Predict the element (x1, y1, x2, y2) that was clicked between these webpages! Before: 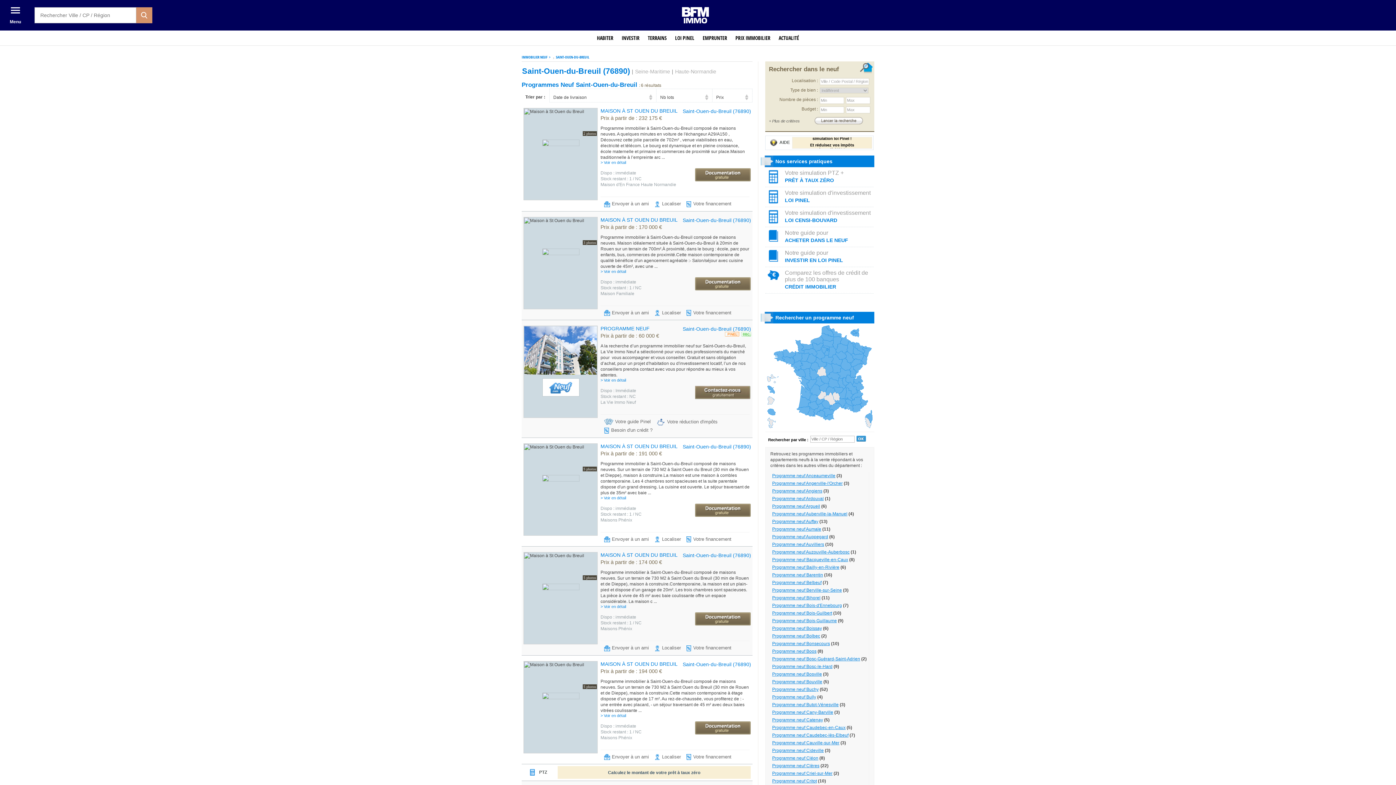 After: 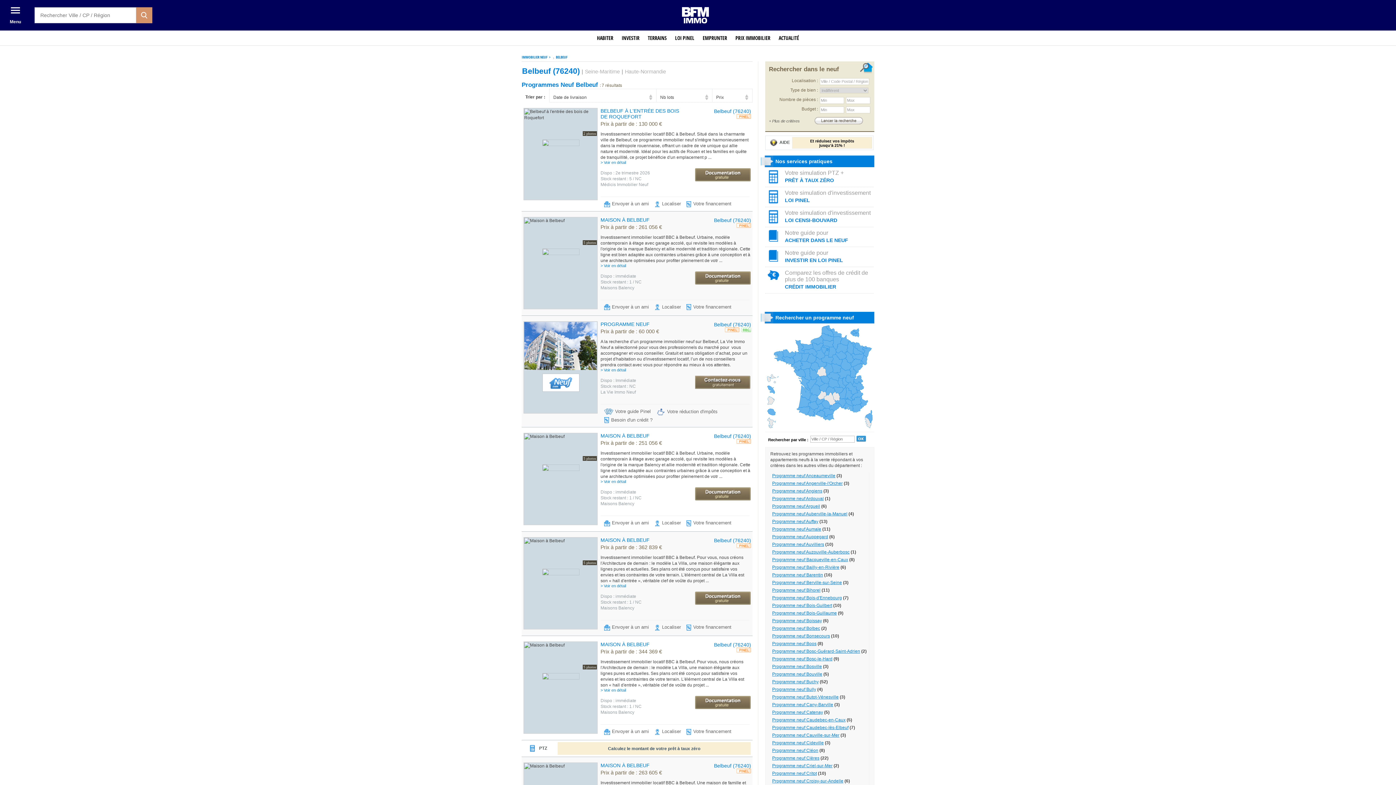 Action: label: Programme neuf Belbeuf bbox: (772, 580, 821, 585)